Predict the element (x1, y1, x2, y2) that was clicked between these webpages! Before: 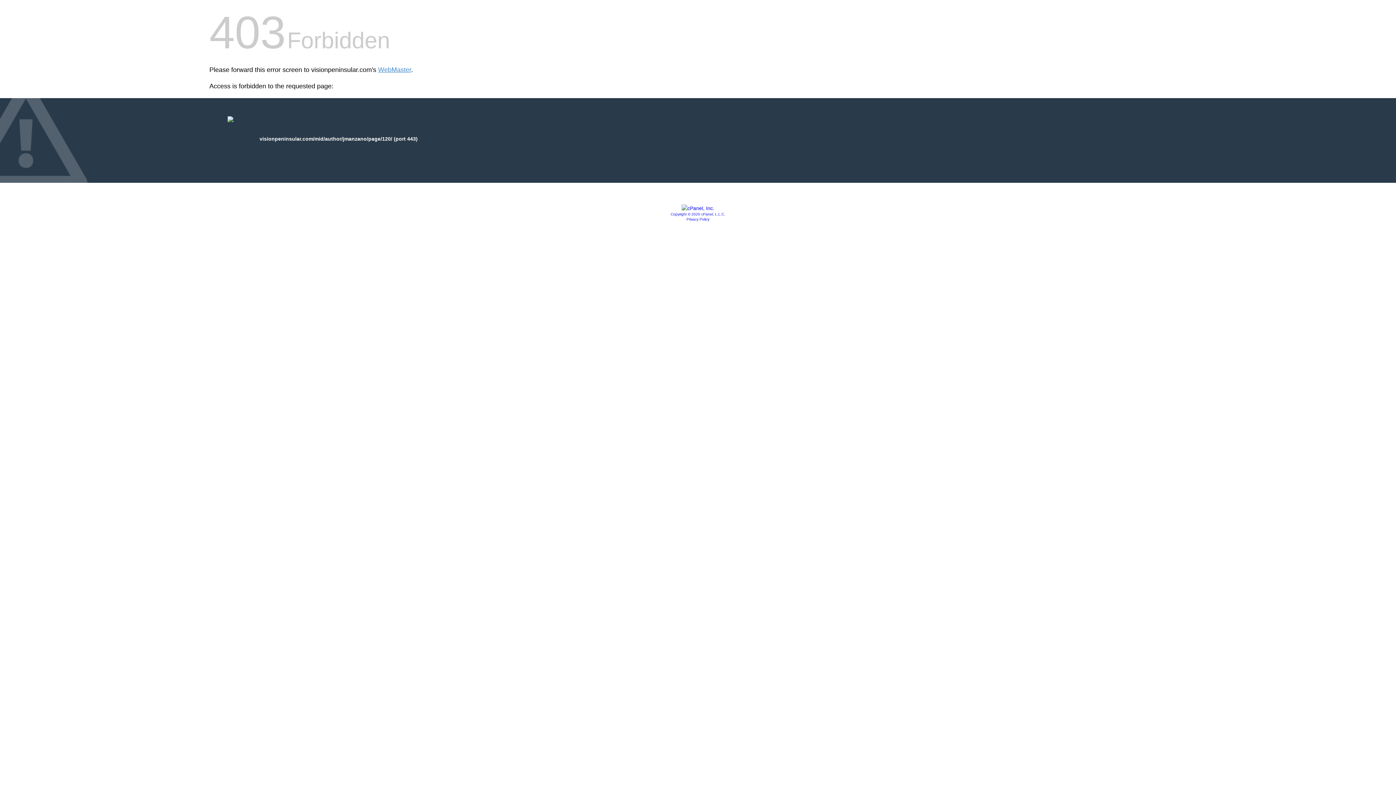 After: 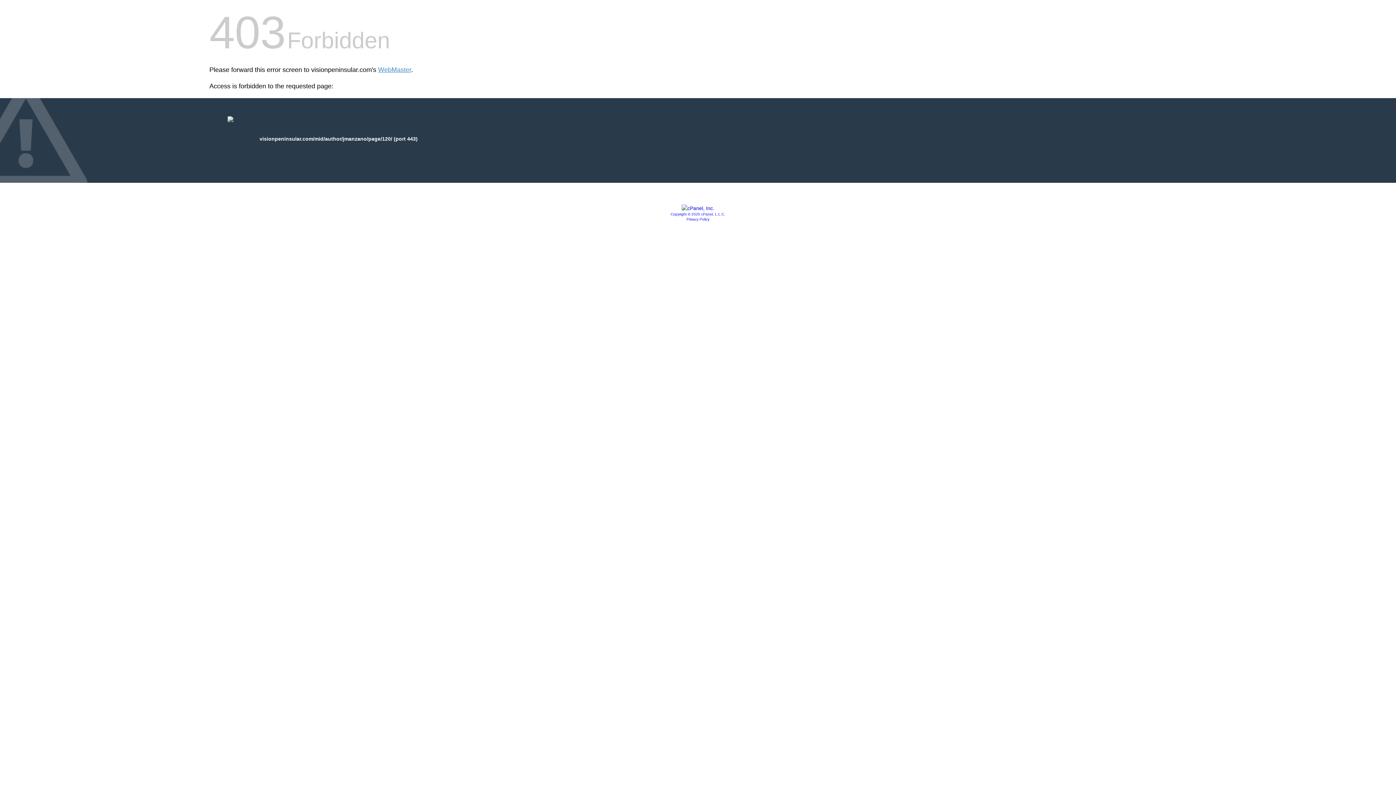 Action: label: Copyright © 2020 cPanel, L.L.C. bbox: (670, 212, 725, 216)